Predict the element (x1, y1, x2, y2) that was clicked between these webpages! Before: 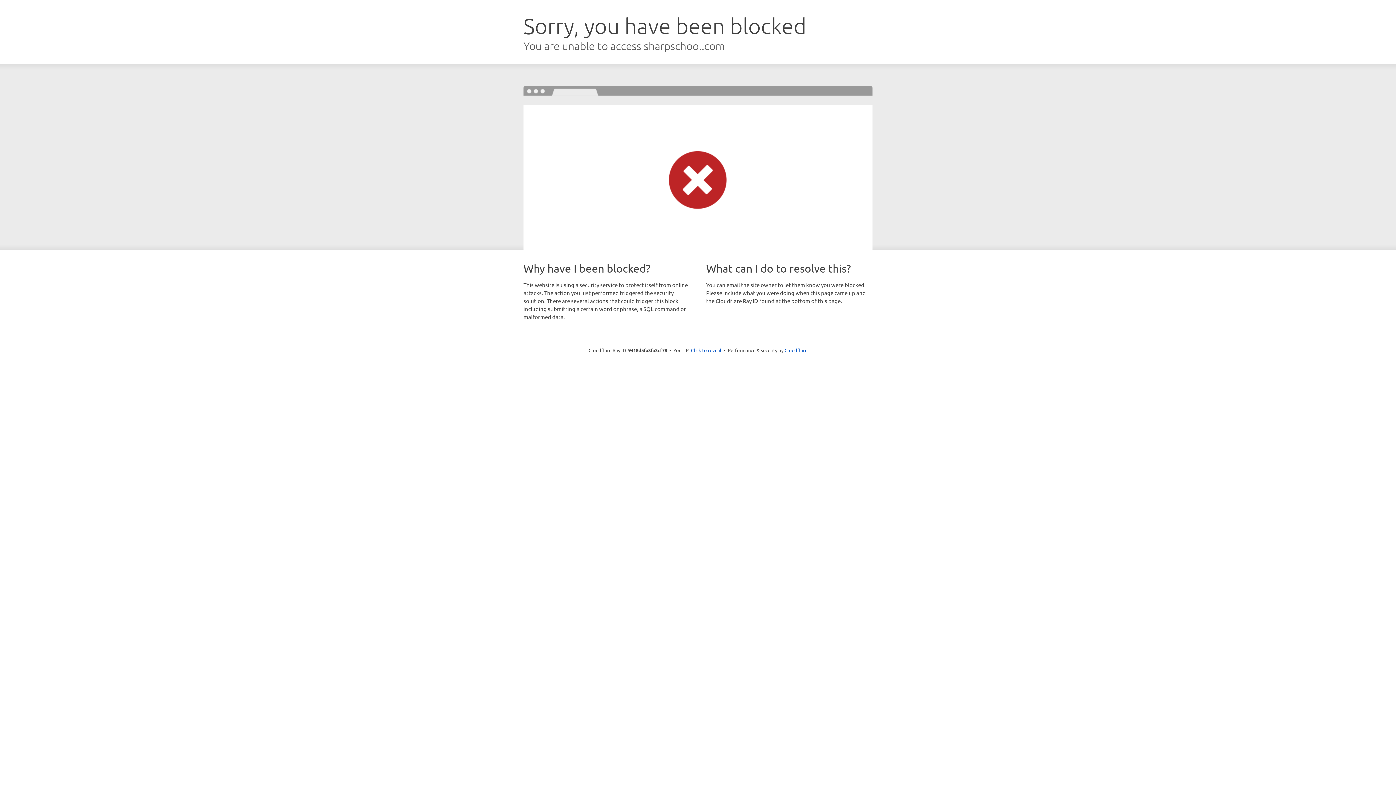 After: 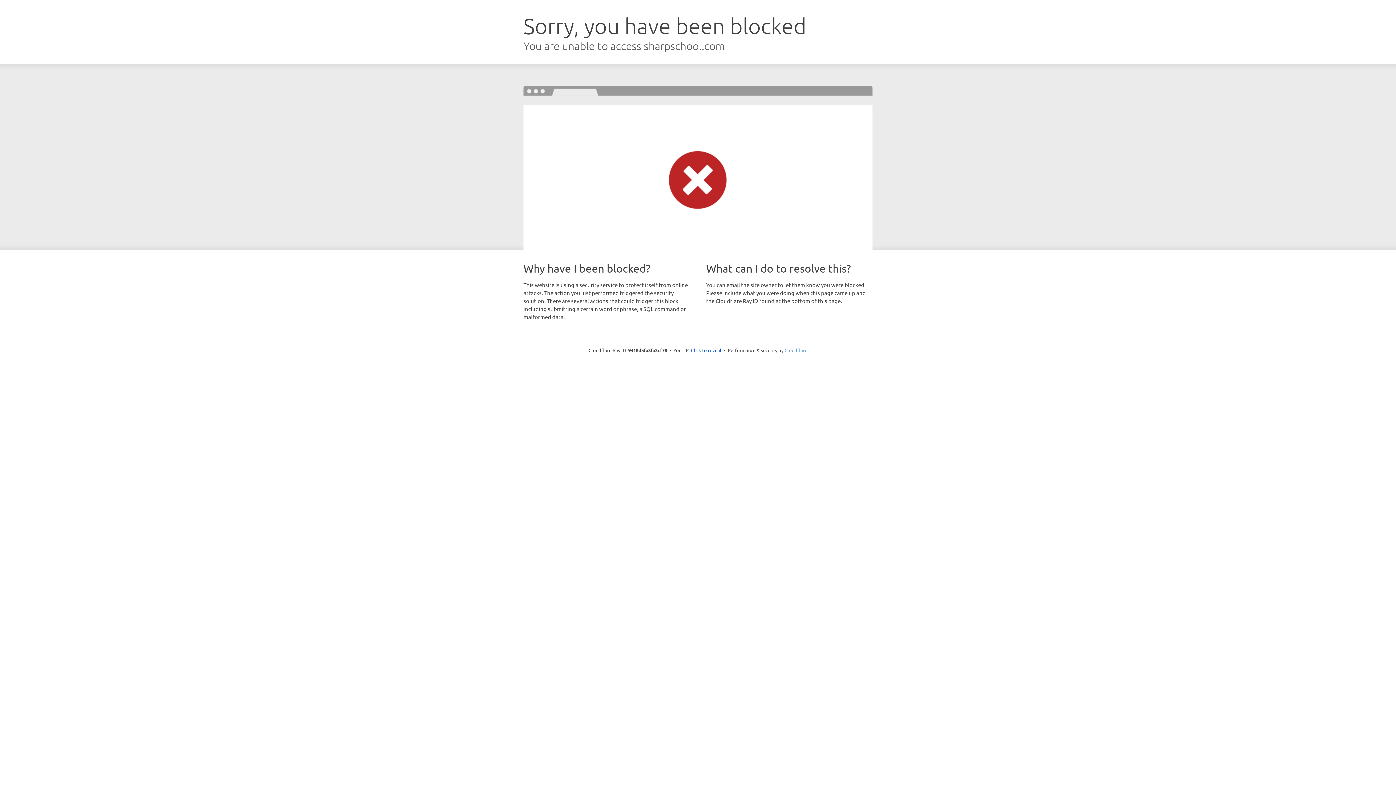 Action: bbox: (784, 347, 807, 353) label: Cloudflare